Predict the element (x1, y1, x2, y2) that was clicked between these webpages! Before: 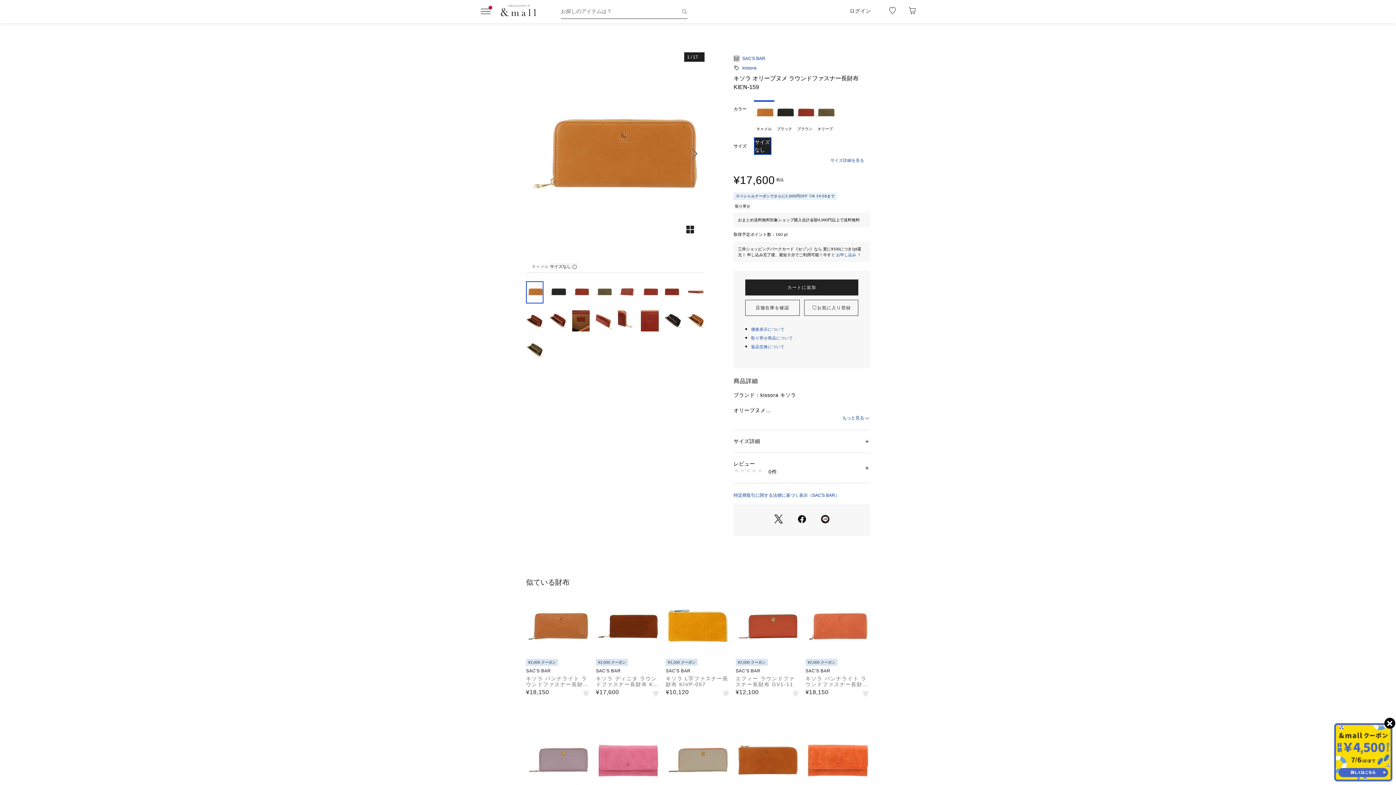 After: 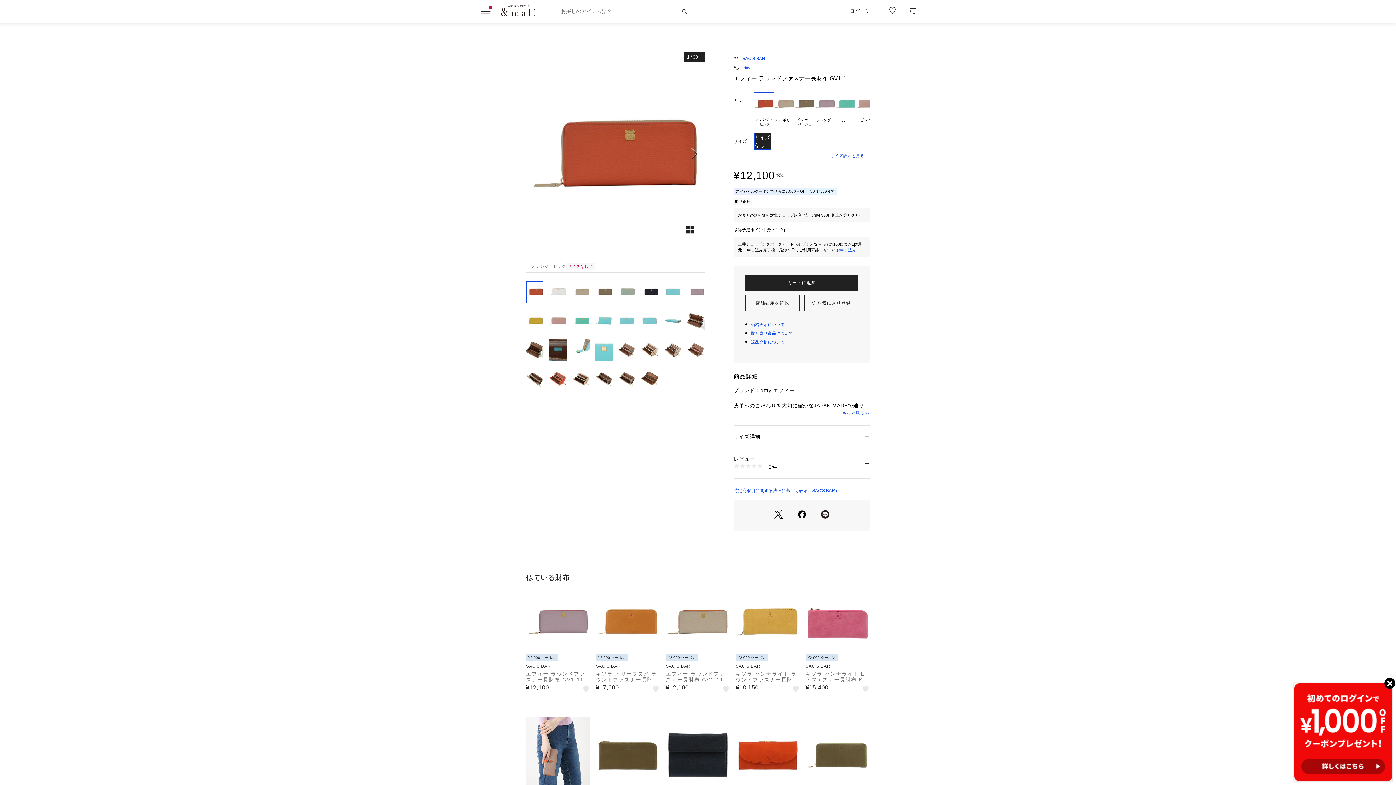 Action: label: ¥2,000 クーポン

SAC'S BAR

エフィー ラウンドファスナー長財布 GV1-11

¥12,100 bbox: (735, 588, 800, 701)